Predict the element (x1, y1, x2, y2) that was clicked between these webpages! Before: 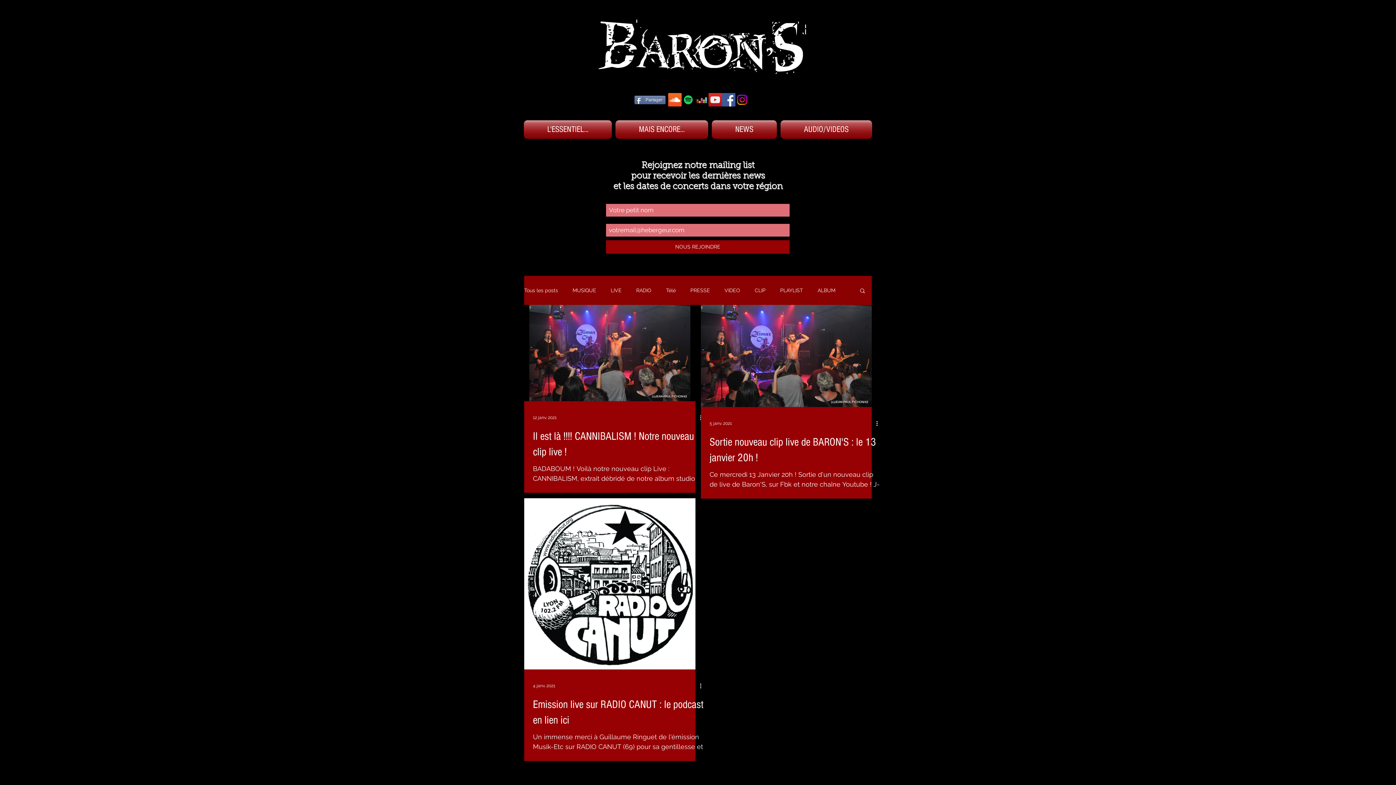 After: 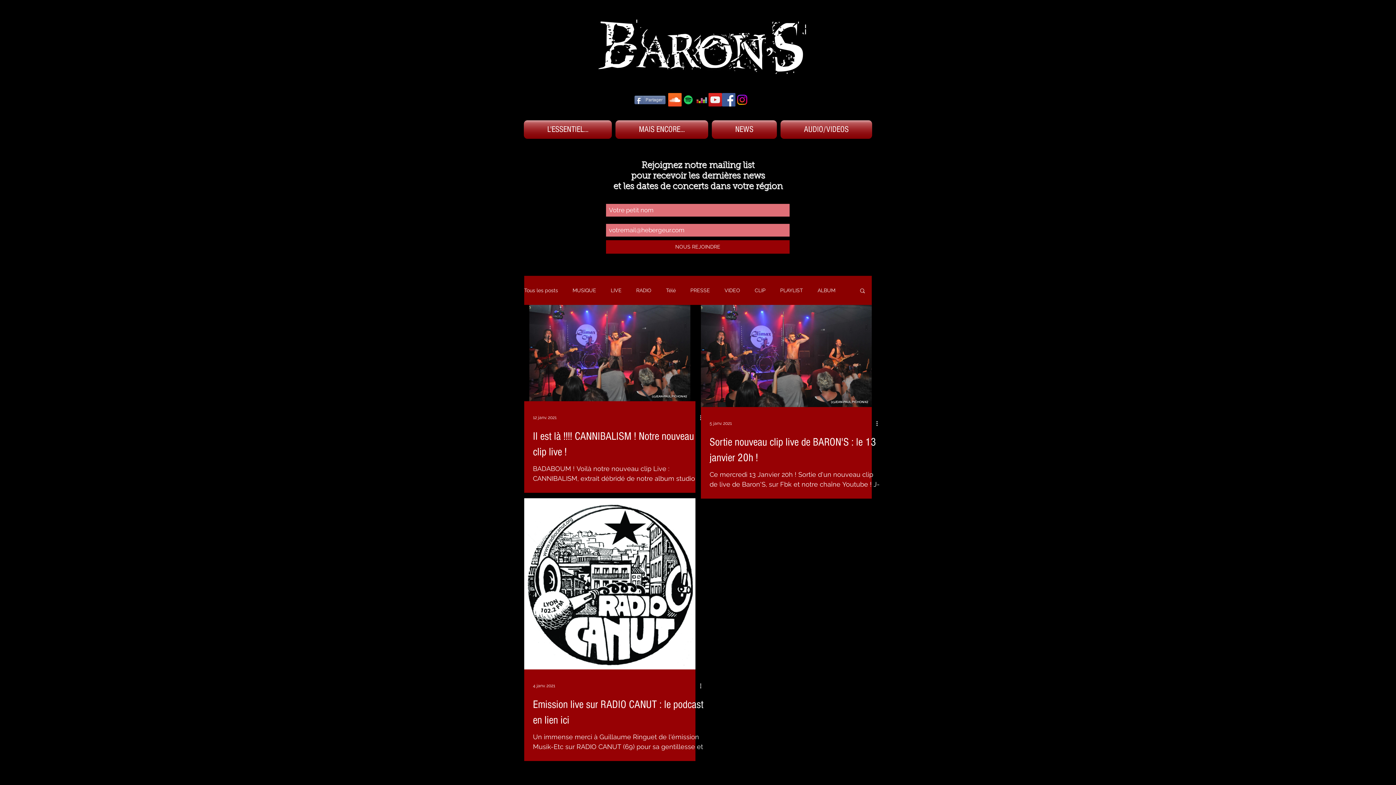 Action: label: Rechercher bbox: (859, 287, 866, 295)